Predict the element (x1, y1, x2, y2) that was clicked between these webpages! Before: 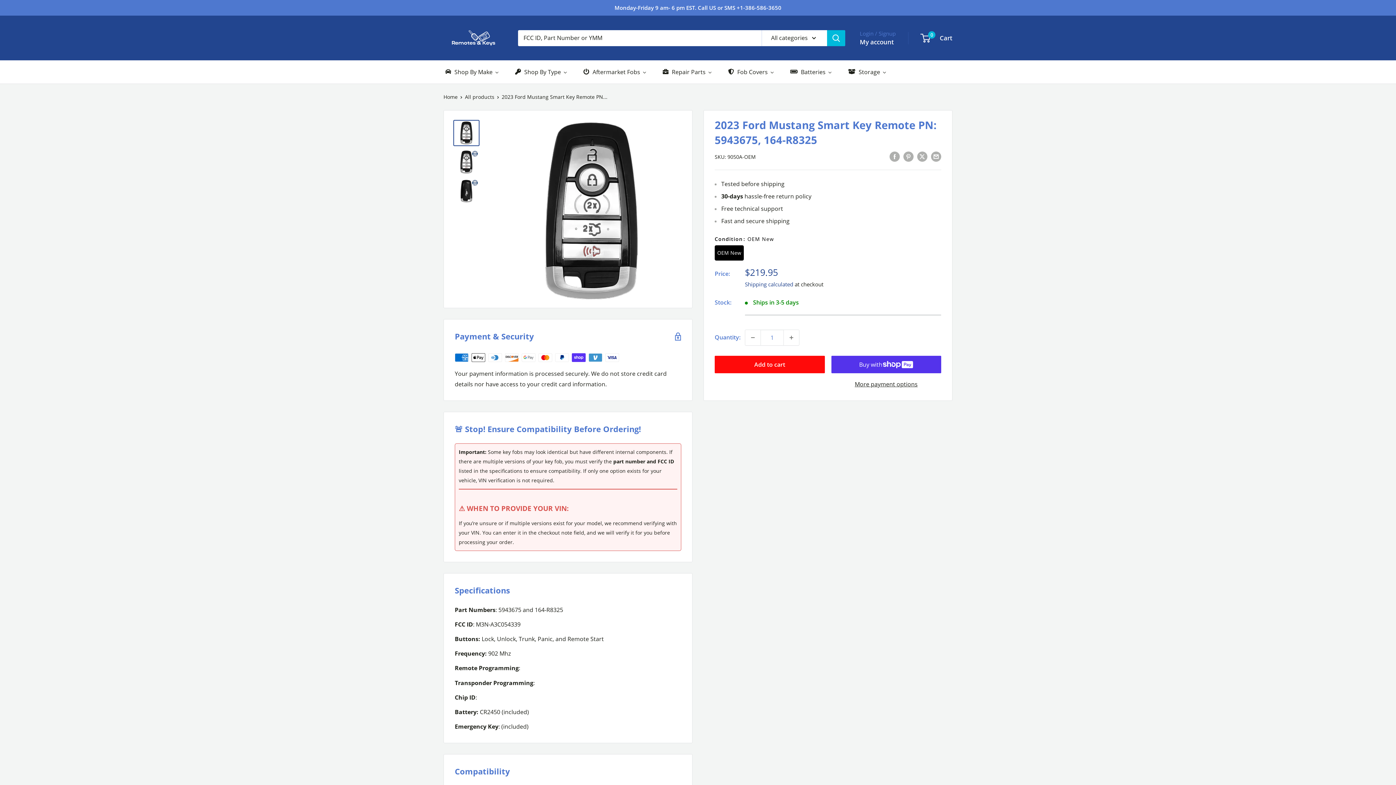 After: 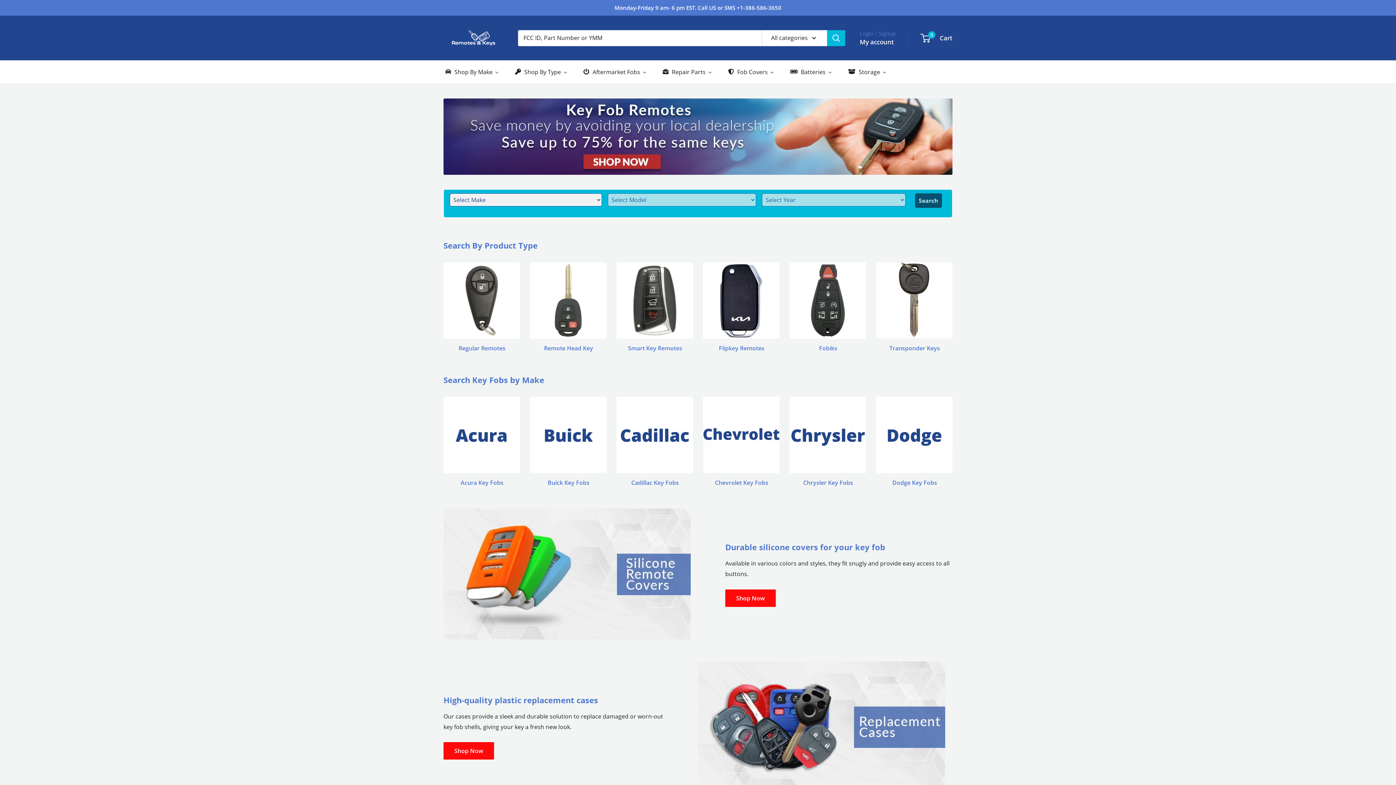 Action: label: Storage bbox: (846, 66, 888, 77)